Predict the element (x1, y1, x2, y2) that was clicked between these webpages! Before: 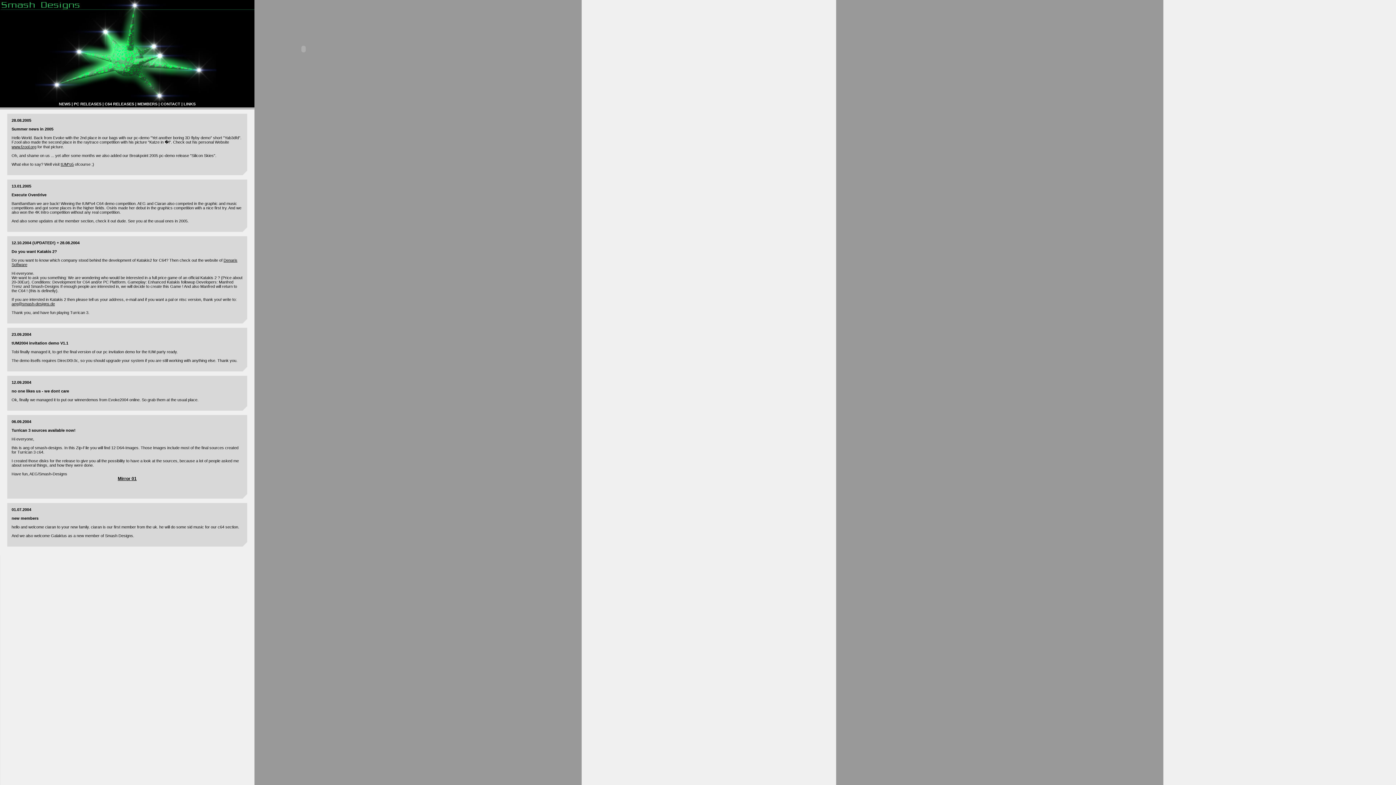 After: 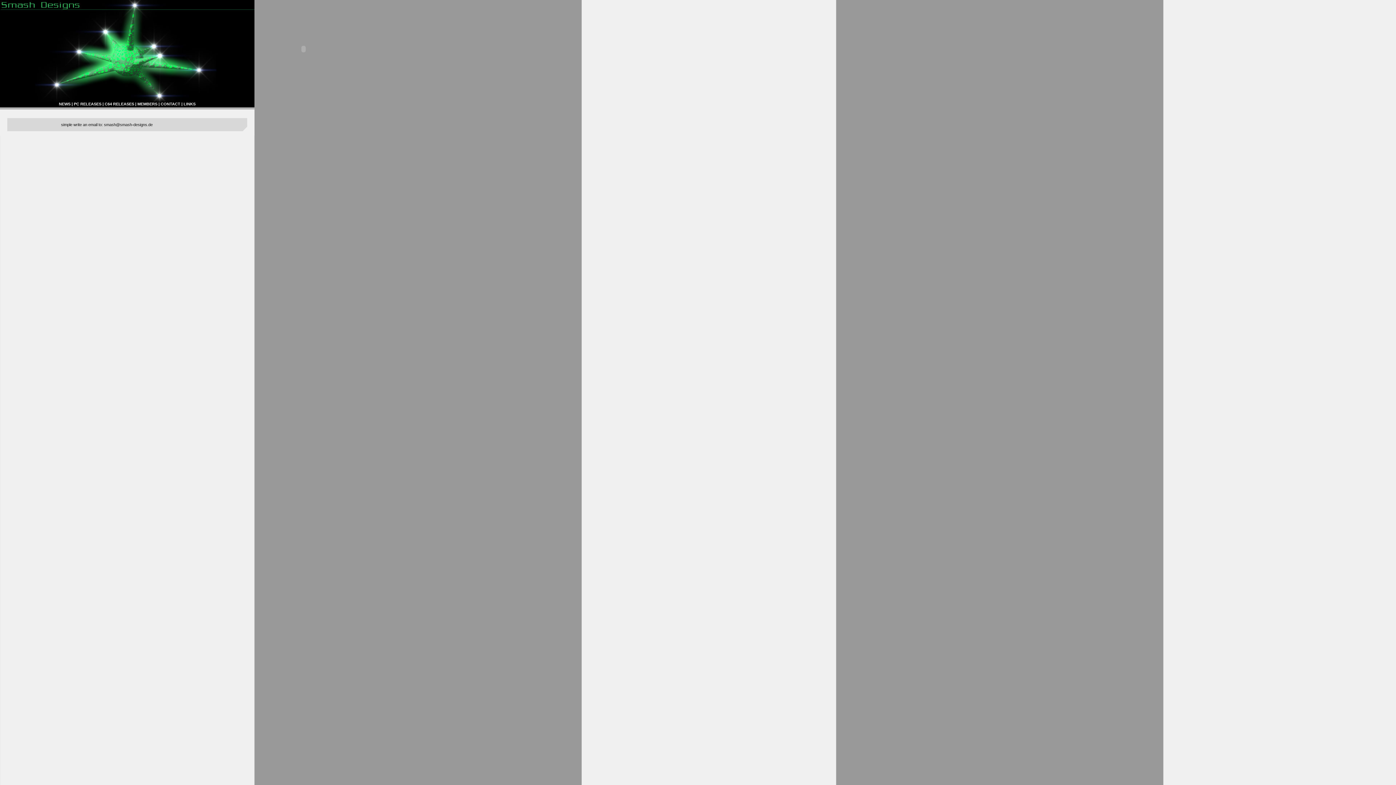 Action: bbox: (160, 101, 180, 106) label: CONTACT